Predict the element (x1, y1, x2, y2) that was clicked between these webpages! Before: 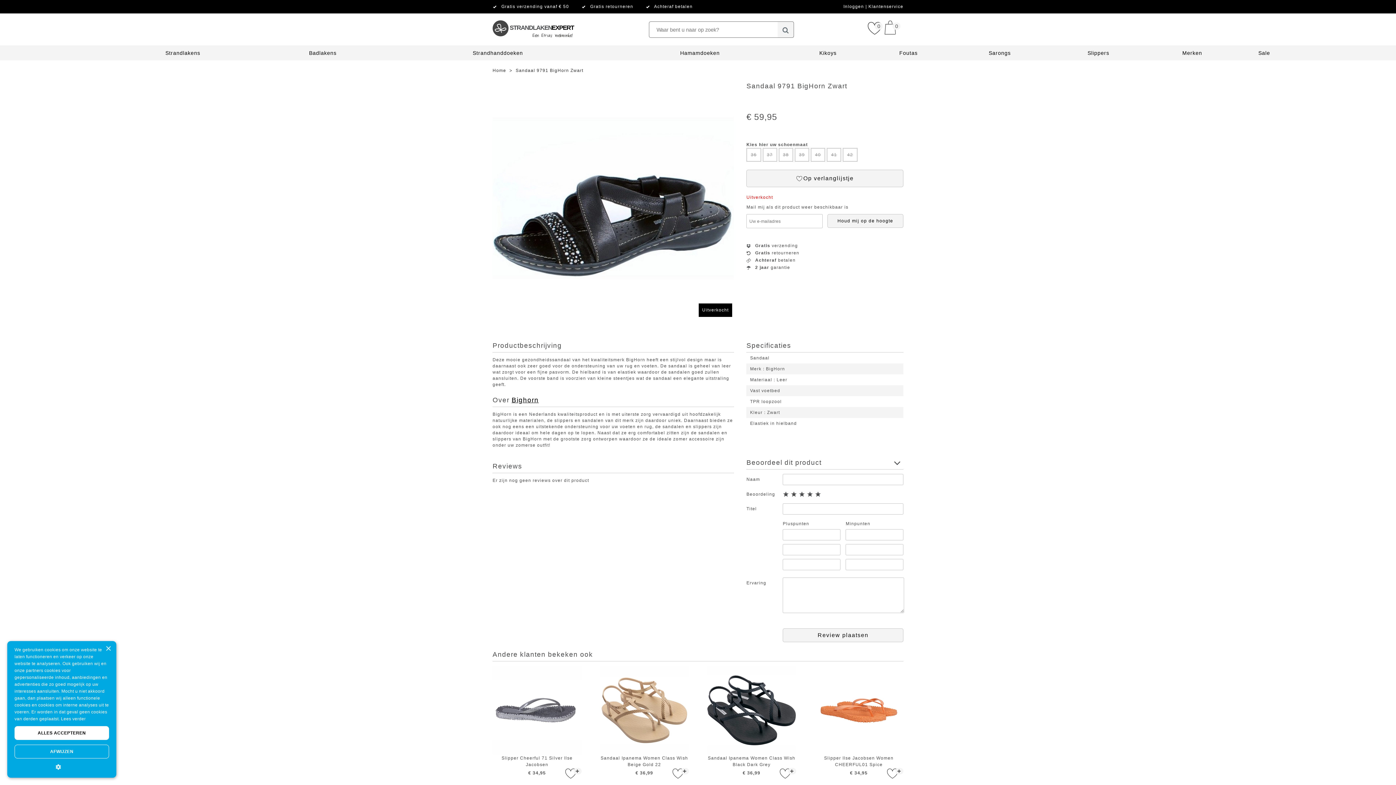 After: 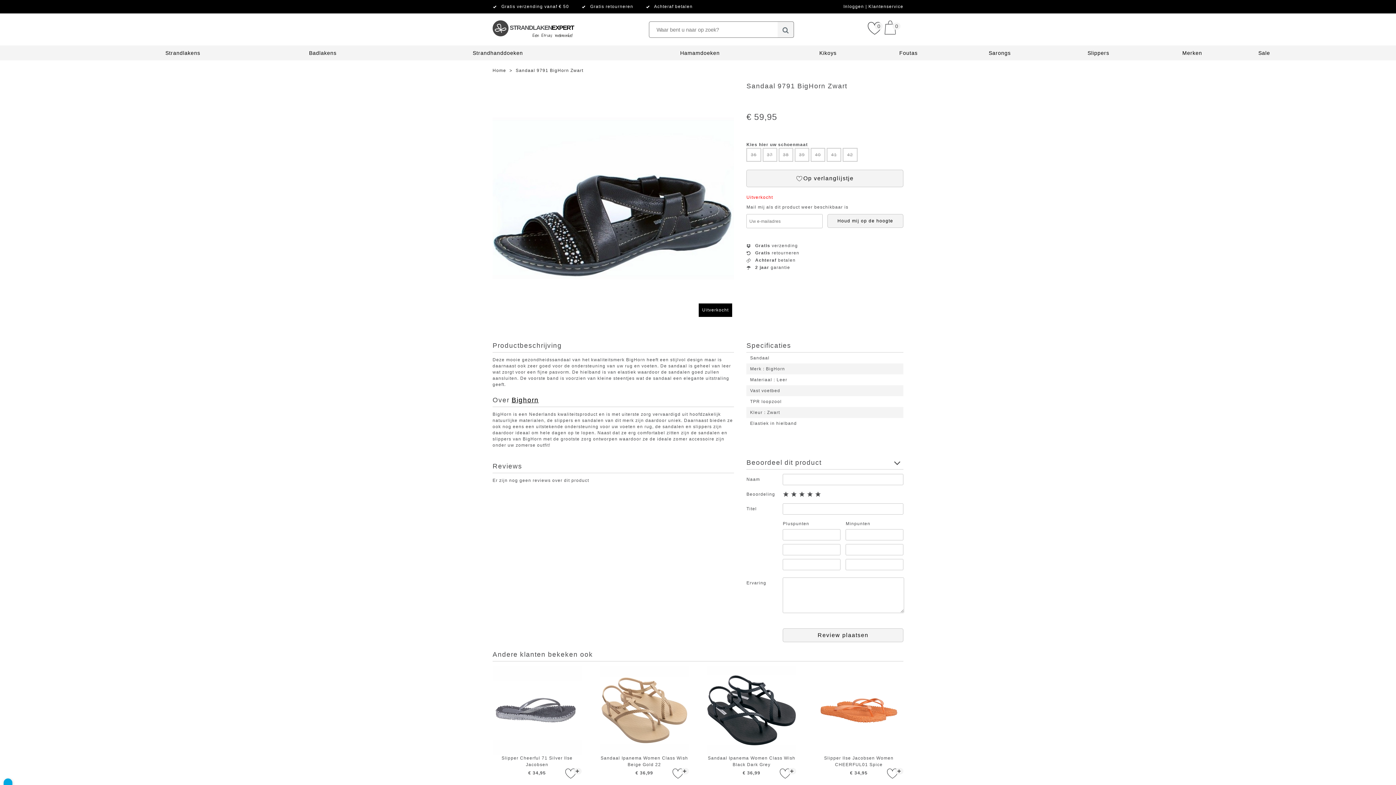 Action: bbox: (14, 763, 109, 770) label: 
